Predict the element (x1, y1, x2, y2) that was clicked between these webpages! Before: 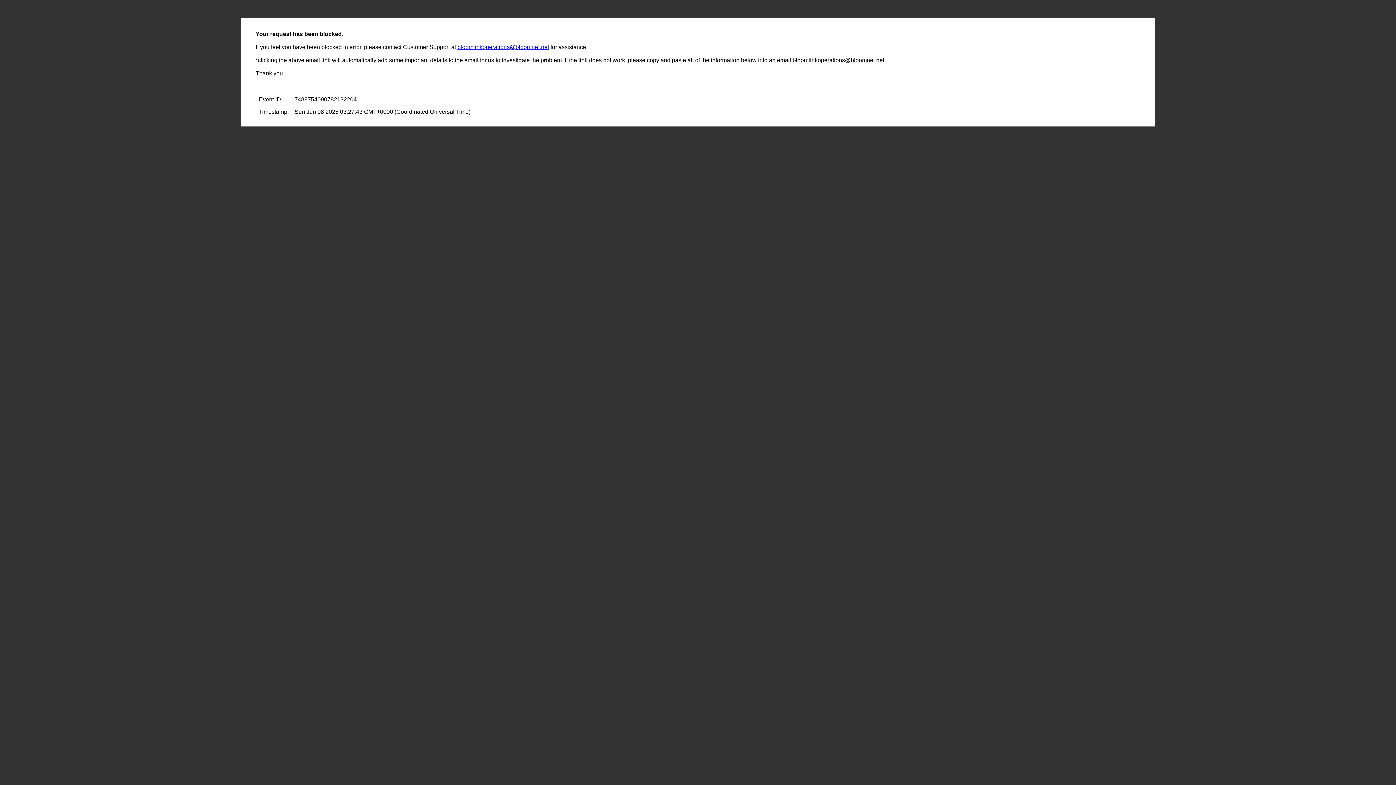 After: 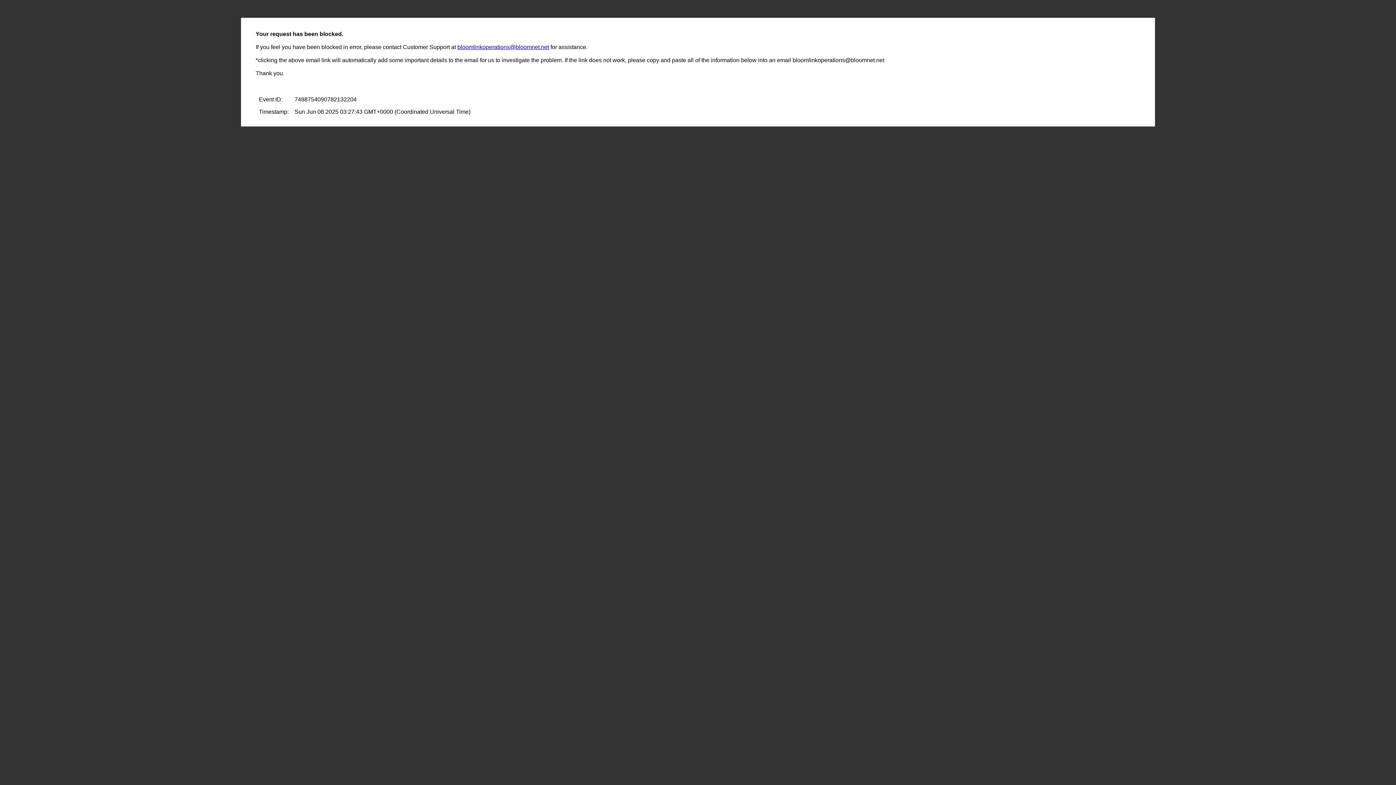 Action: label: bloomlinkoperations@bloomnet.net bbox: (457, 44, 549, 50)